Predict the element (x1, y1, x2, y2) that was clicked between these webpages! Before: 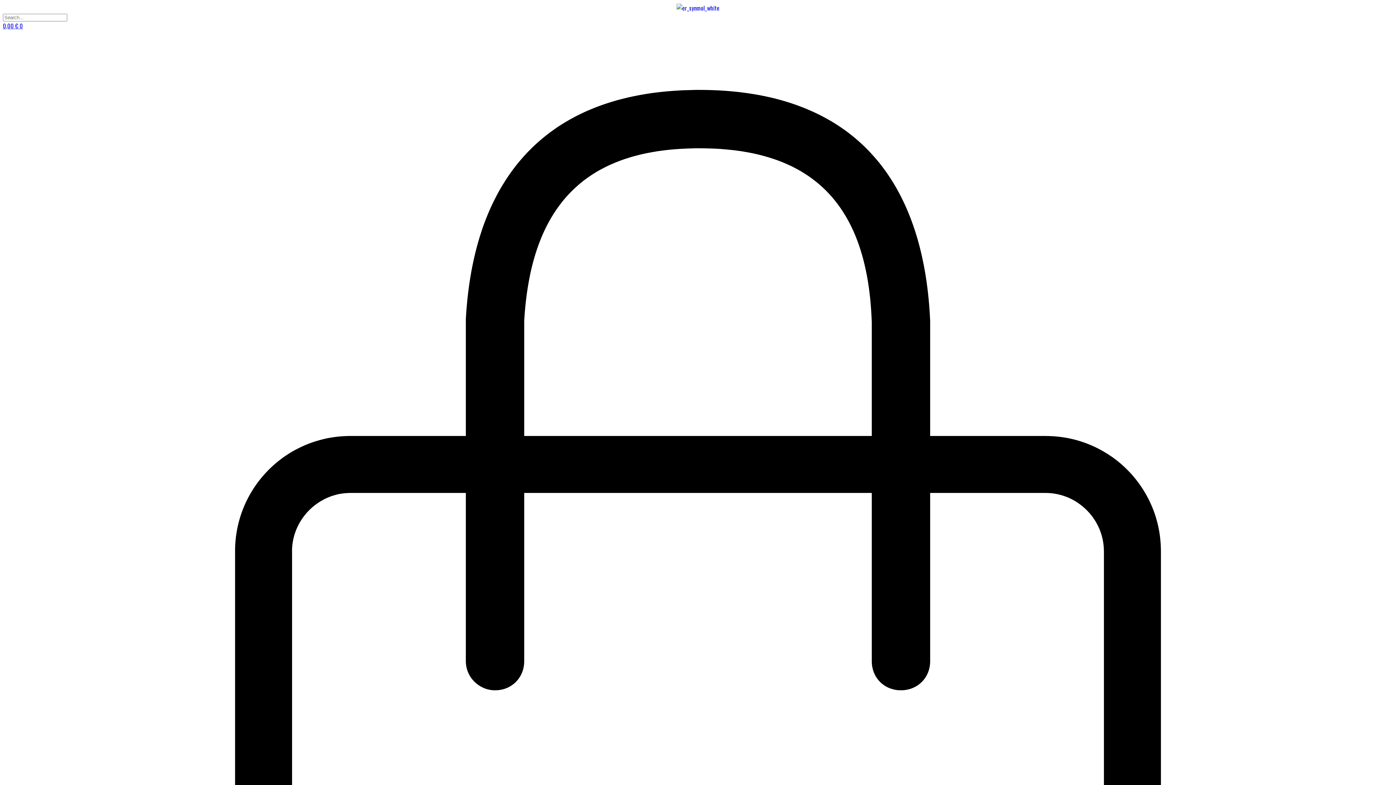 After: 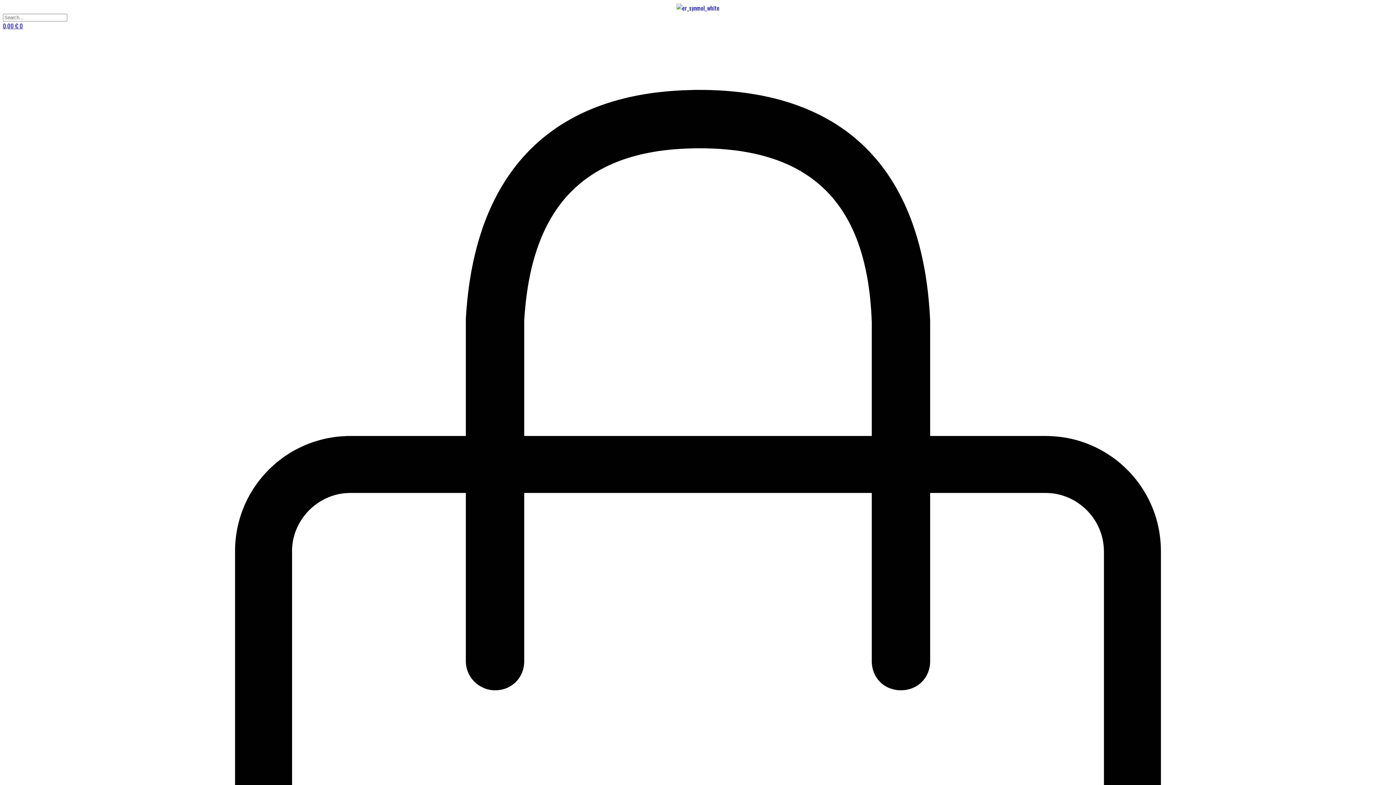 Action: label: 0,00 € 0  Cart bbox: (2, 21, 1393, 1431)